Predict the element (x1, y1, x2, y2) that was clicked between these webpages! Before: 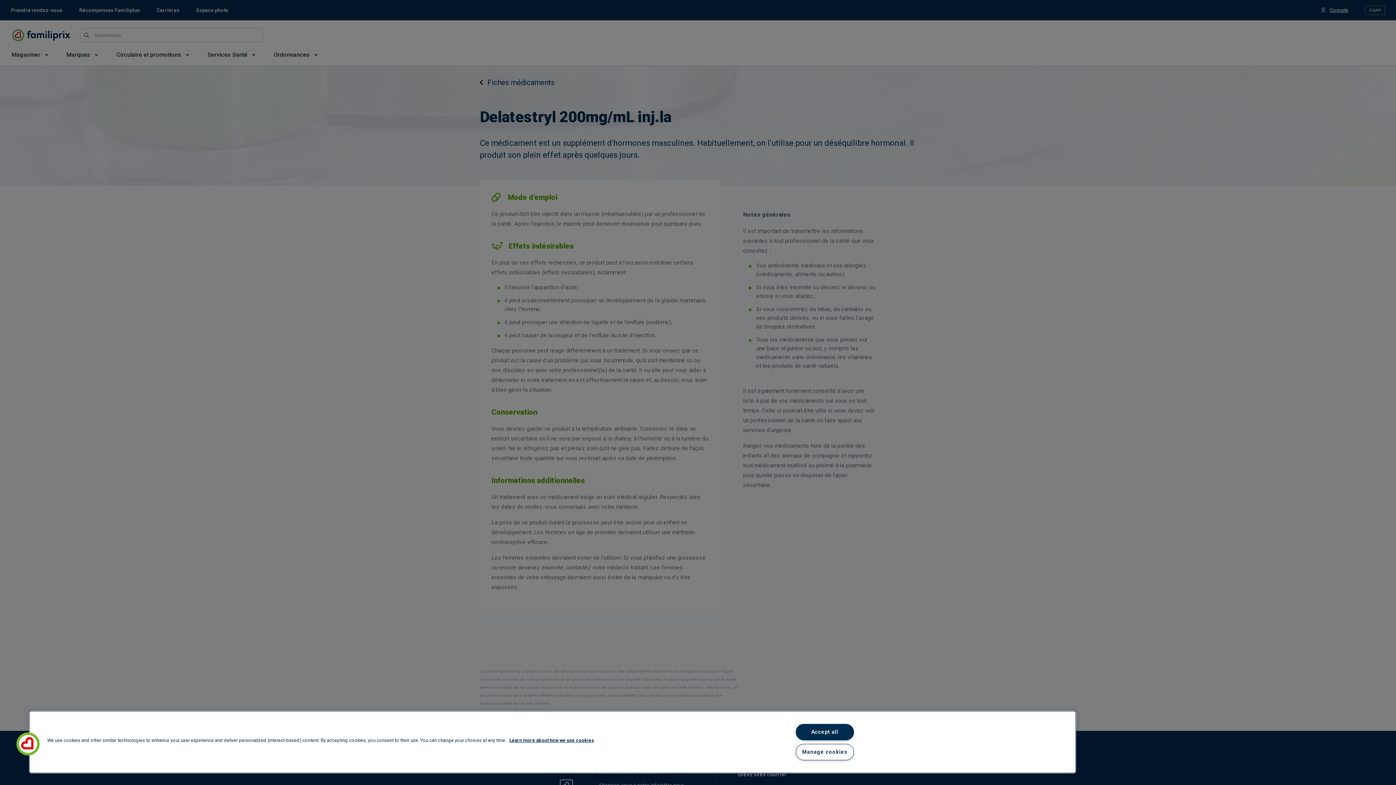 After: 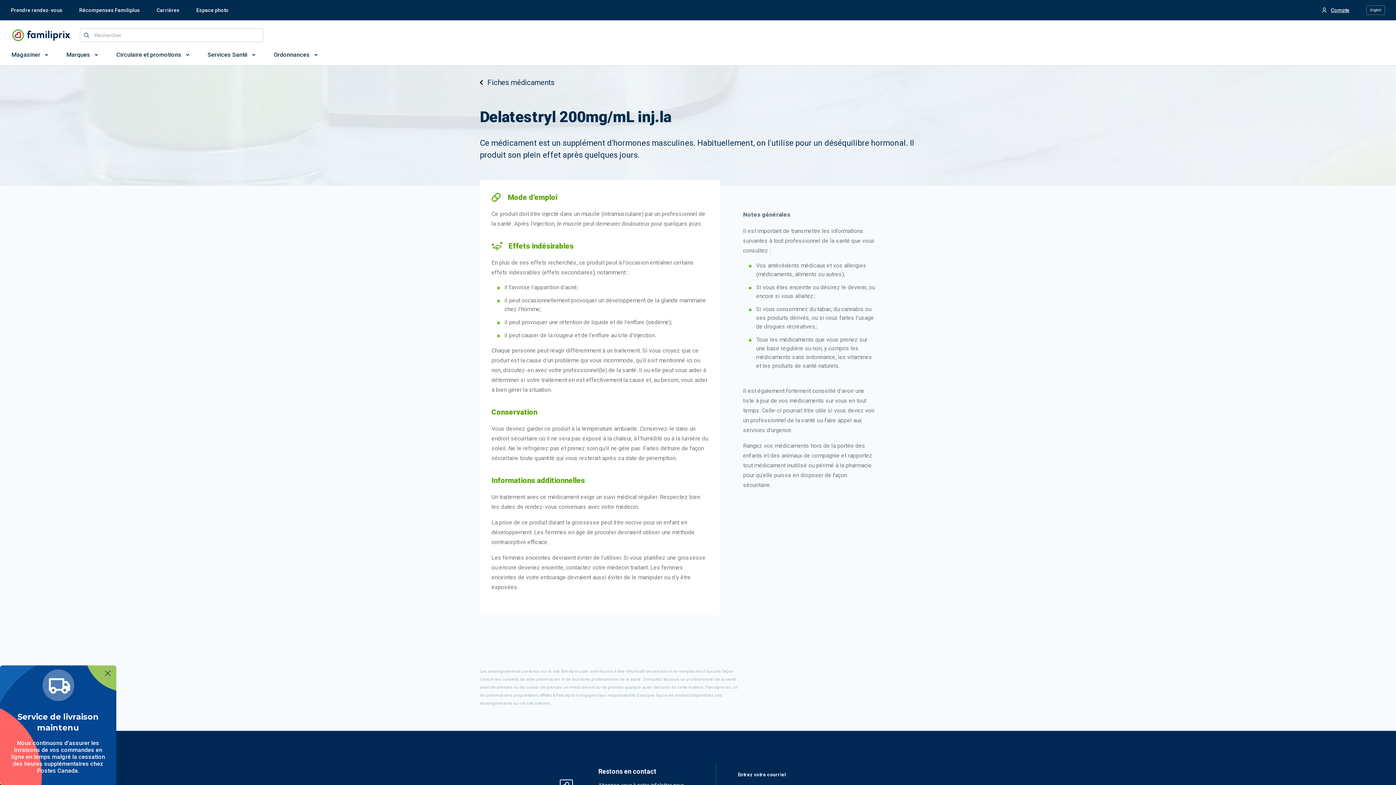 Action: label: Accept all bbox: (795, 724, 854, 740)